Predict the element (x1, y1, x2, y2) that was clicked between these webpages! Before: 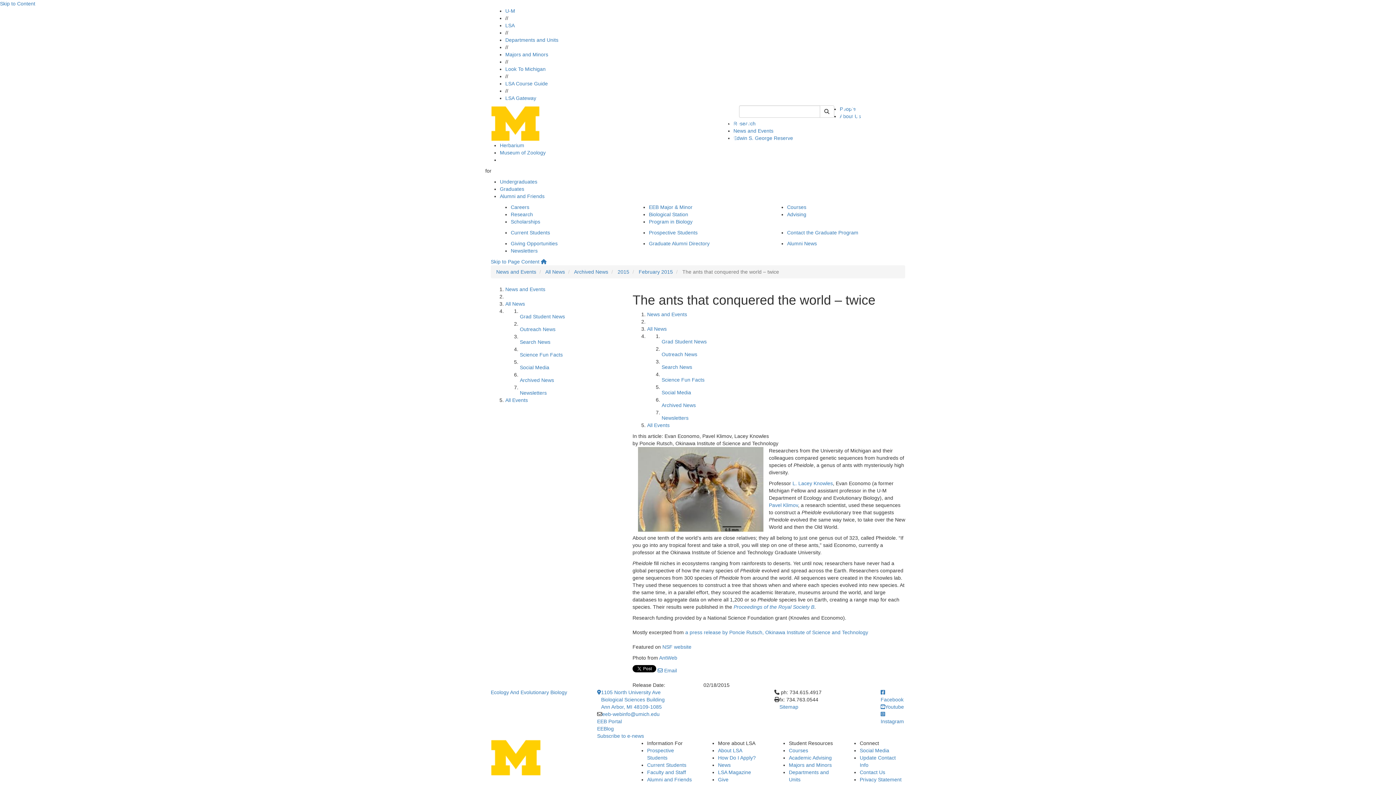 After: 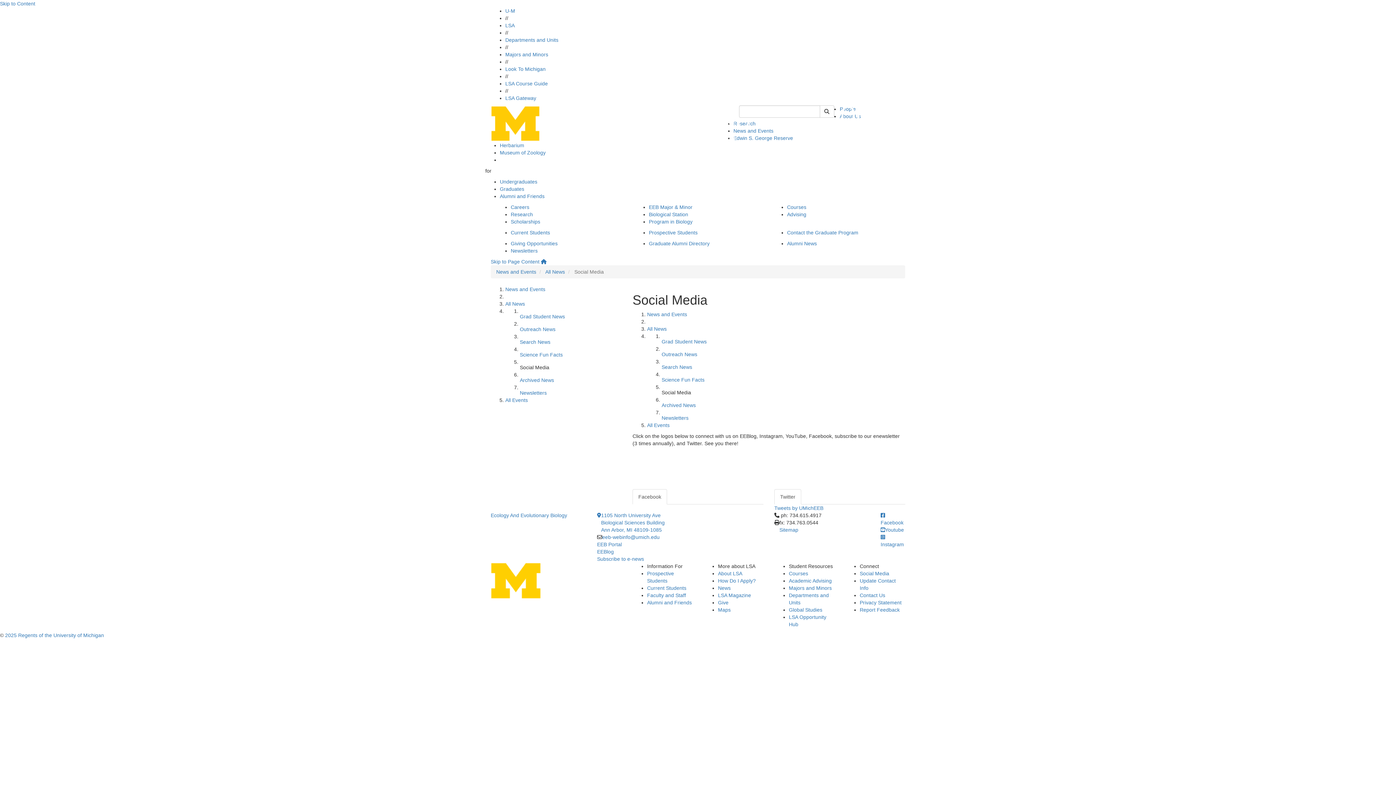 Action: label: Social Media bbox: (661, 389, 691, 395)